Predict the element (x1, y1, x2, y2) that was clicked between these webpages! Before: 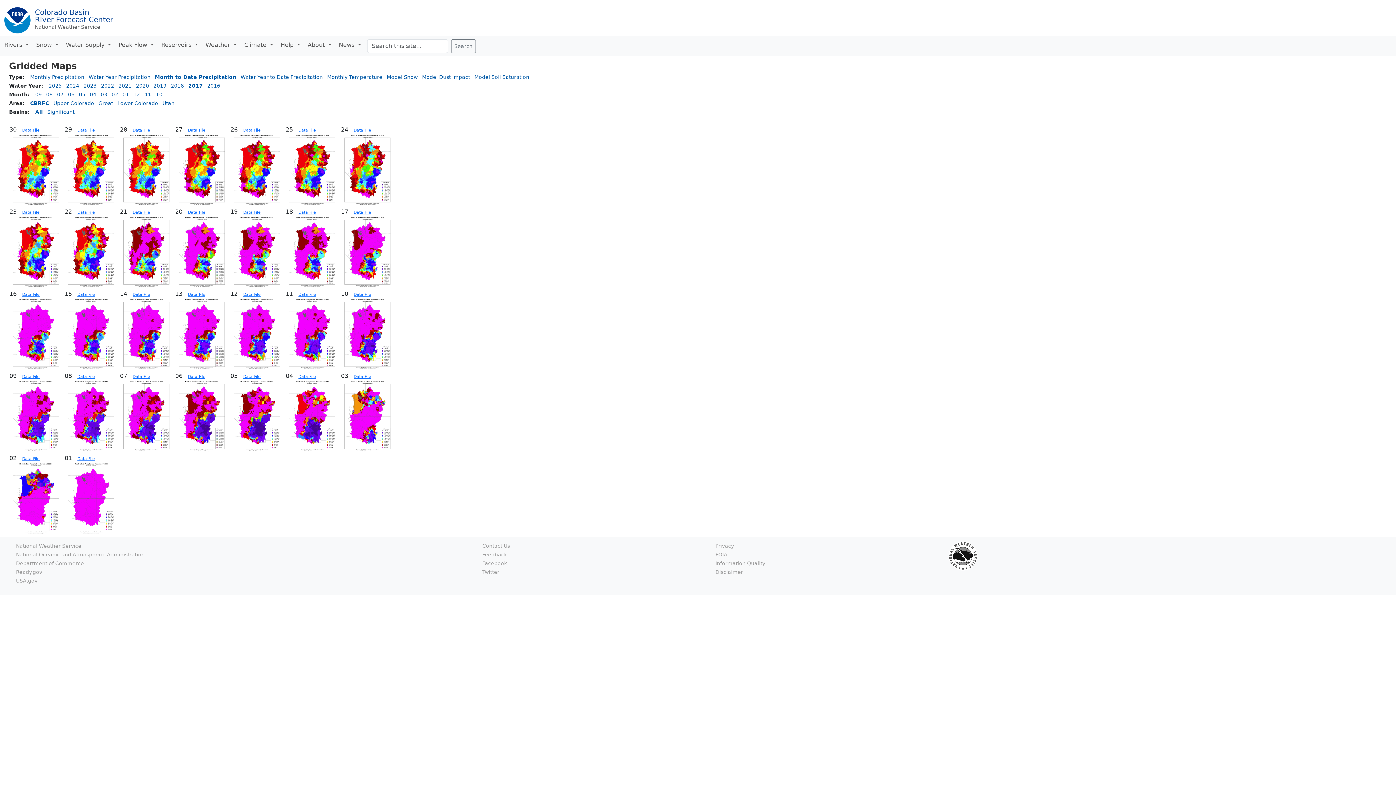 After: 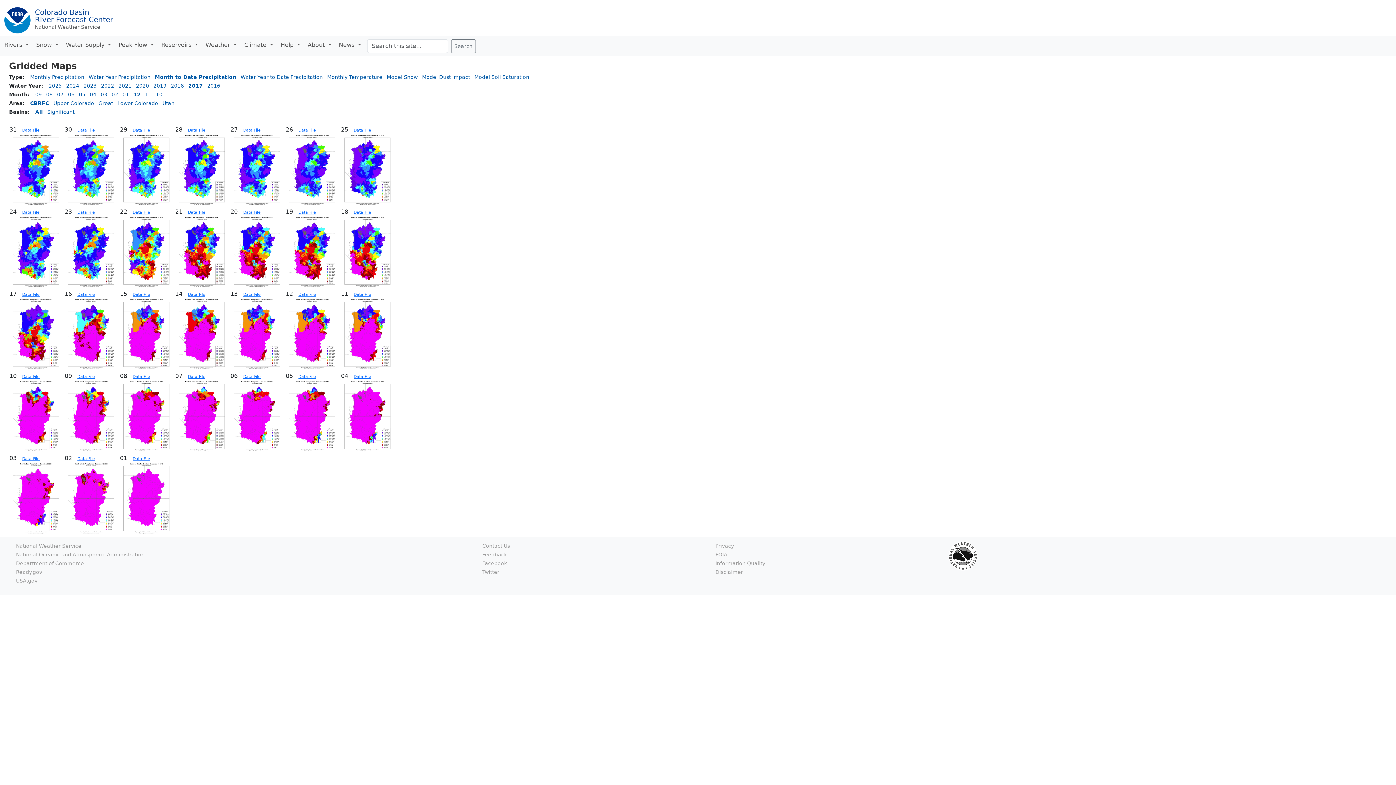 Action: label: 12 bbox: (133, 91, 140, 97)